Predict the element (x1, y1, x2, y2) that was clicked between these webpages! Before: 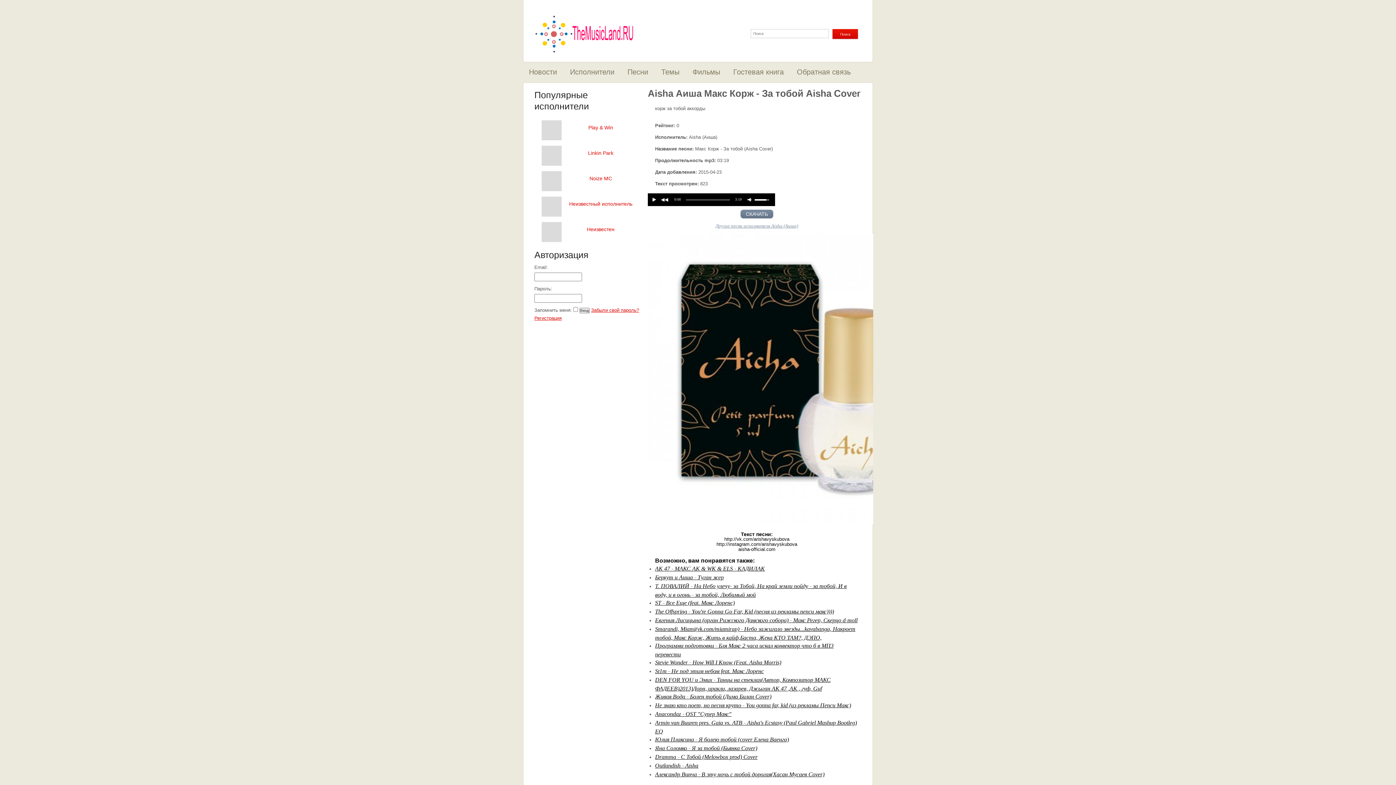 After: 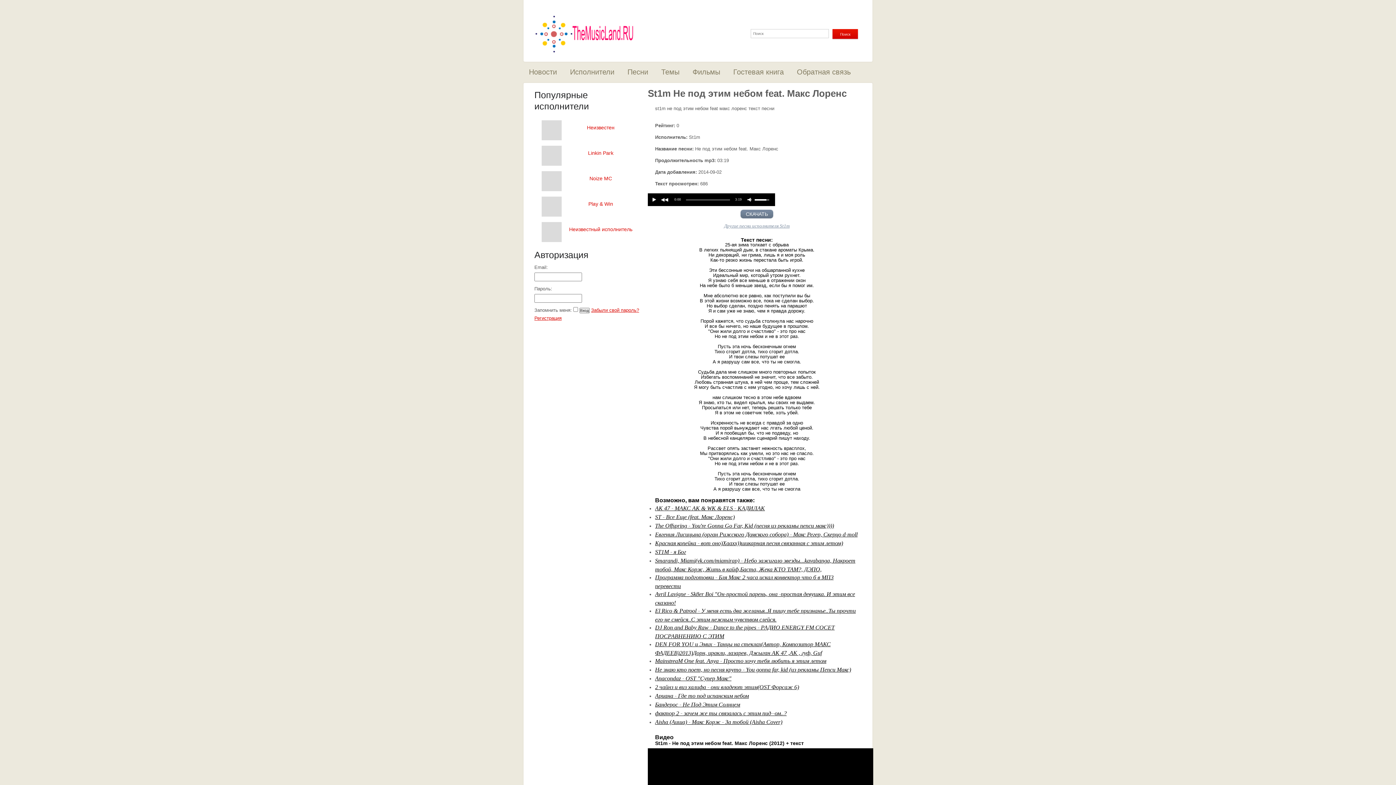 Action: label: St1m - Не под этим небом feat. Макс Лоренc bbox: (655, 668, 764, 674)